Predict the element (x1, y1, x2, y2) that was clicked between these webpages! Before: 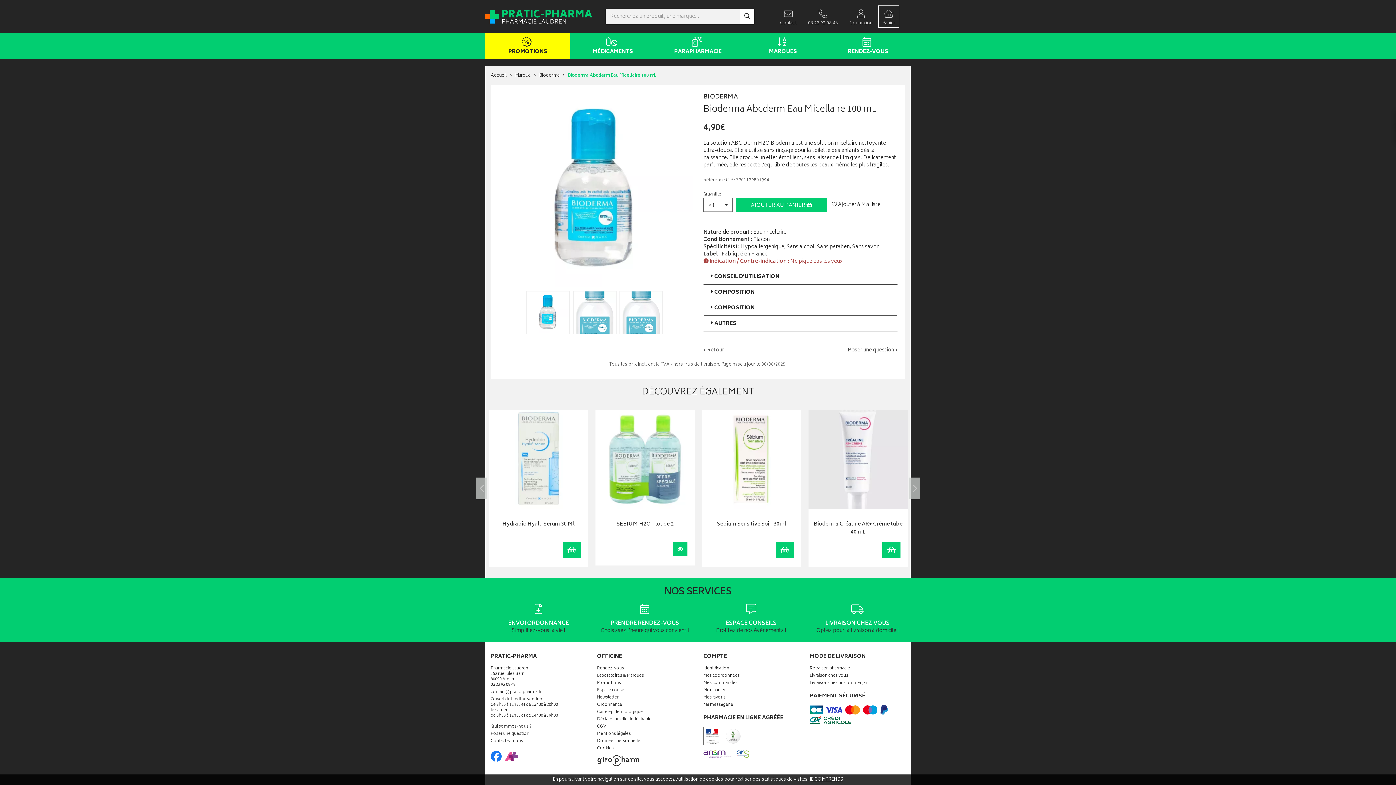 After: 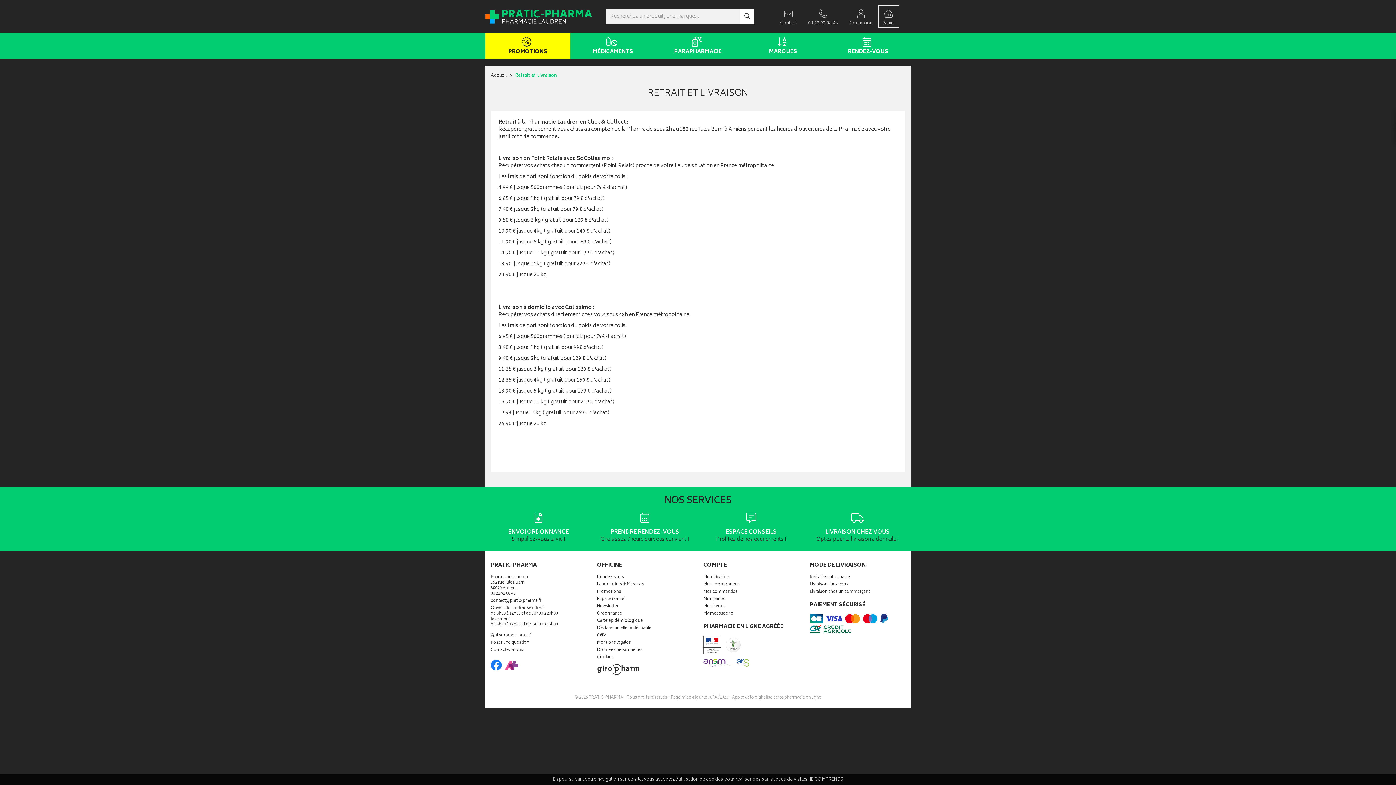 Action: bbox: (810, 673, 905, 680) label: Livraison chez vous